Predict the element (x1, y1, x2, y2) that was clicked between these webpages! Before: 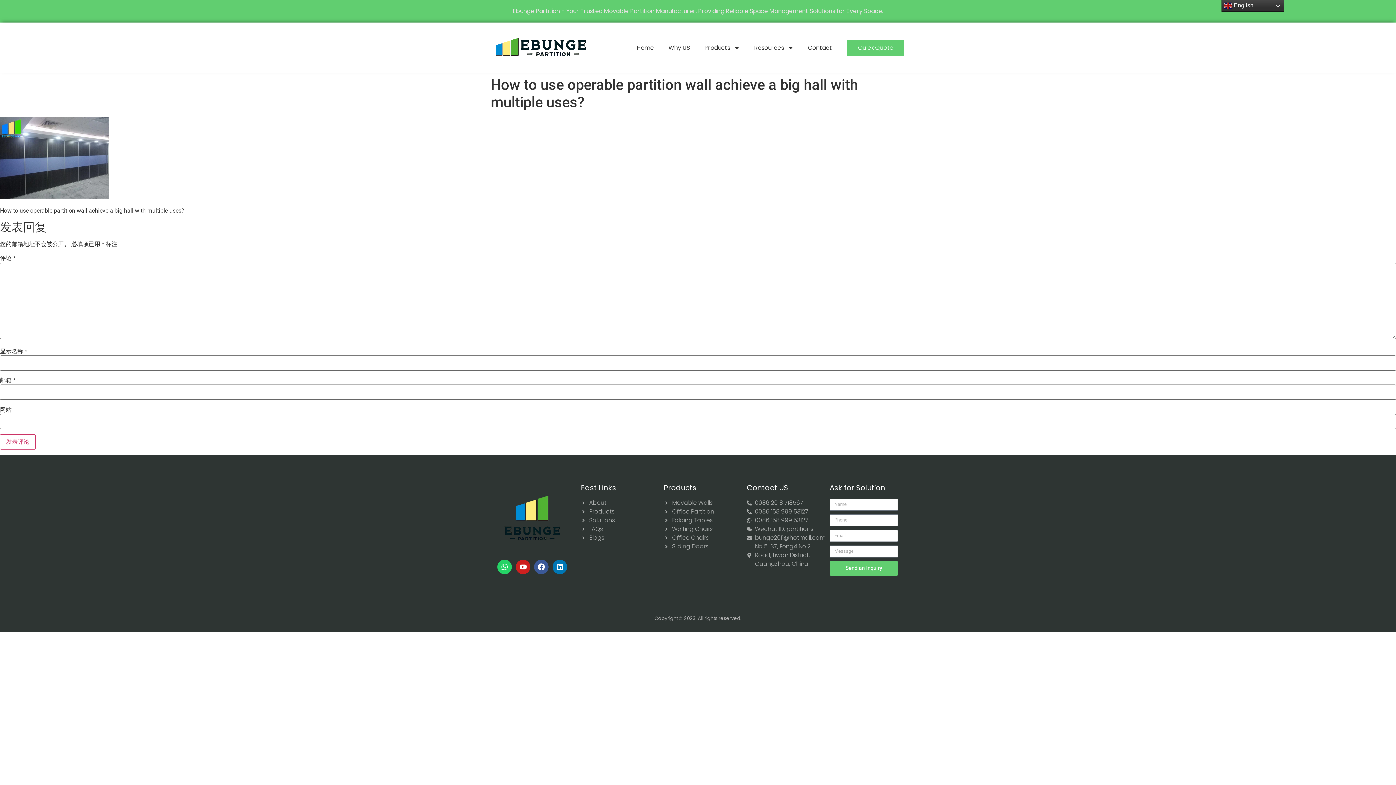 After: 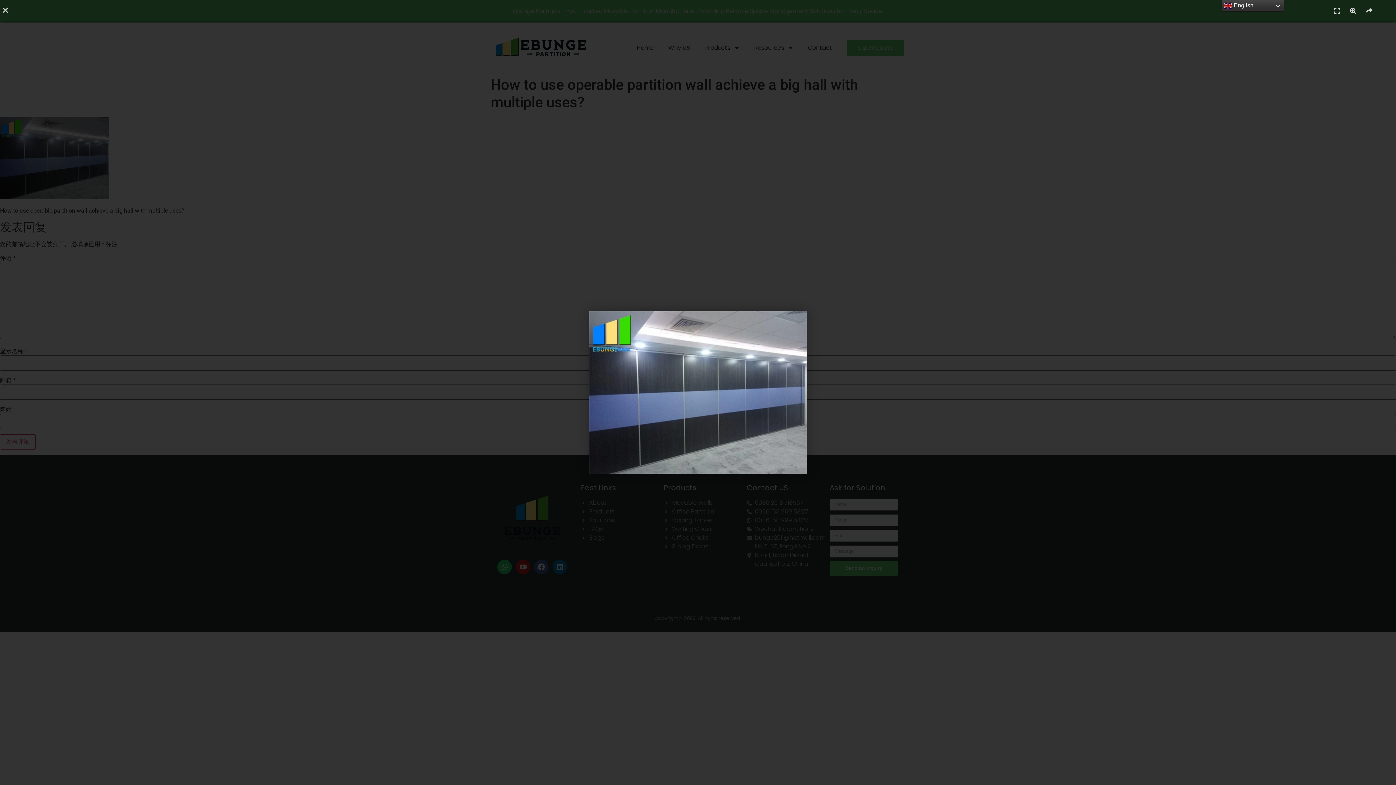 Action: bbox: (0, 193, 109, 200)